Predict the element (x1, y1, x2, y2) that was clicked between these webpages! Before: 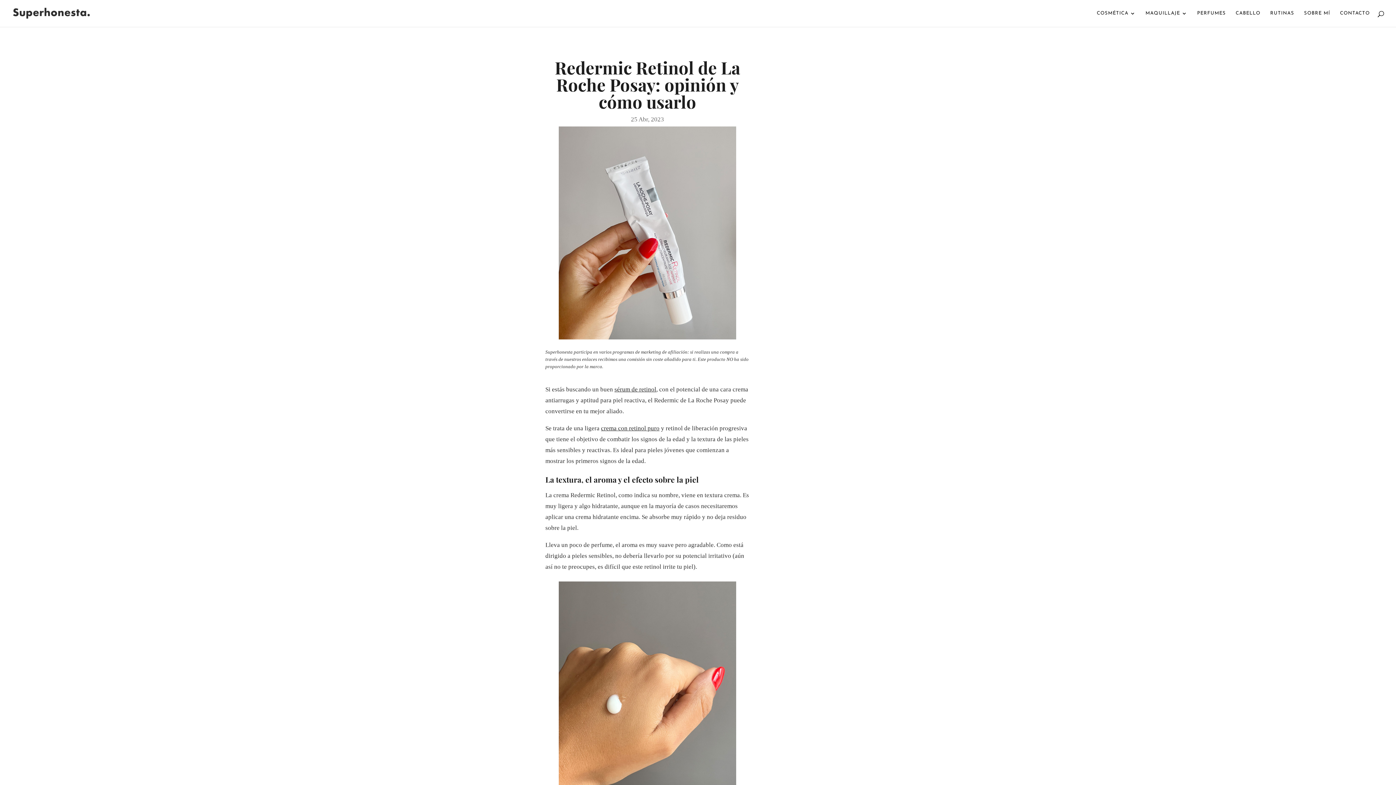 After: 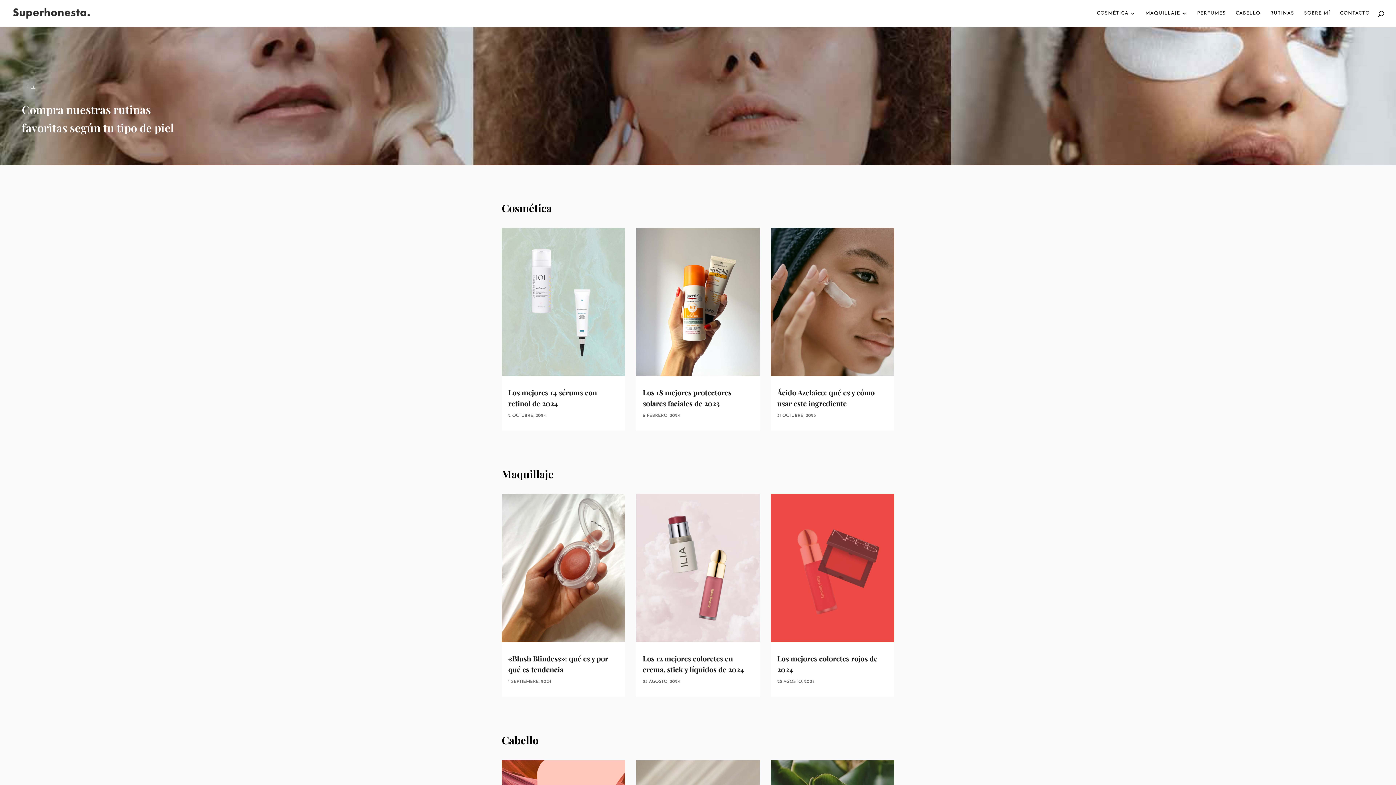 Action: bbox: (12, 9, 90, 16)